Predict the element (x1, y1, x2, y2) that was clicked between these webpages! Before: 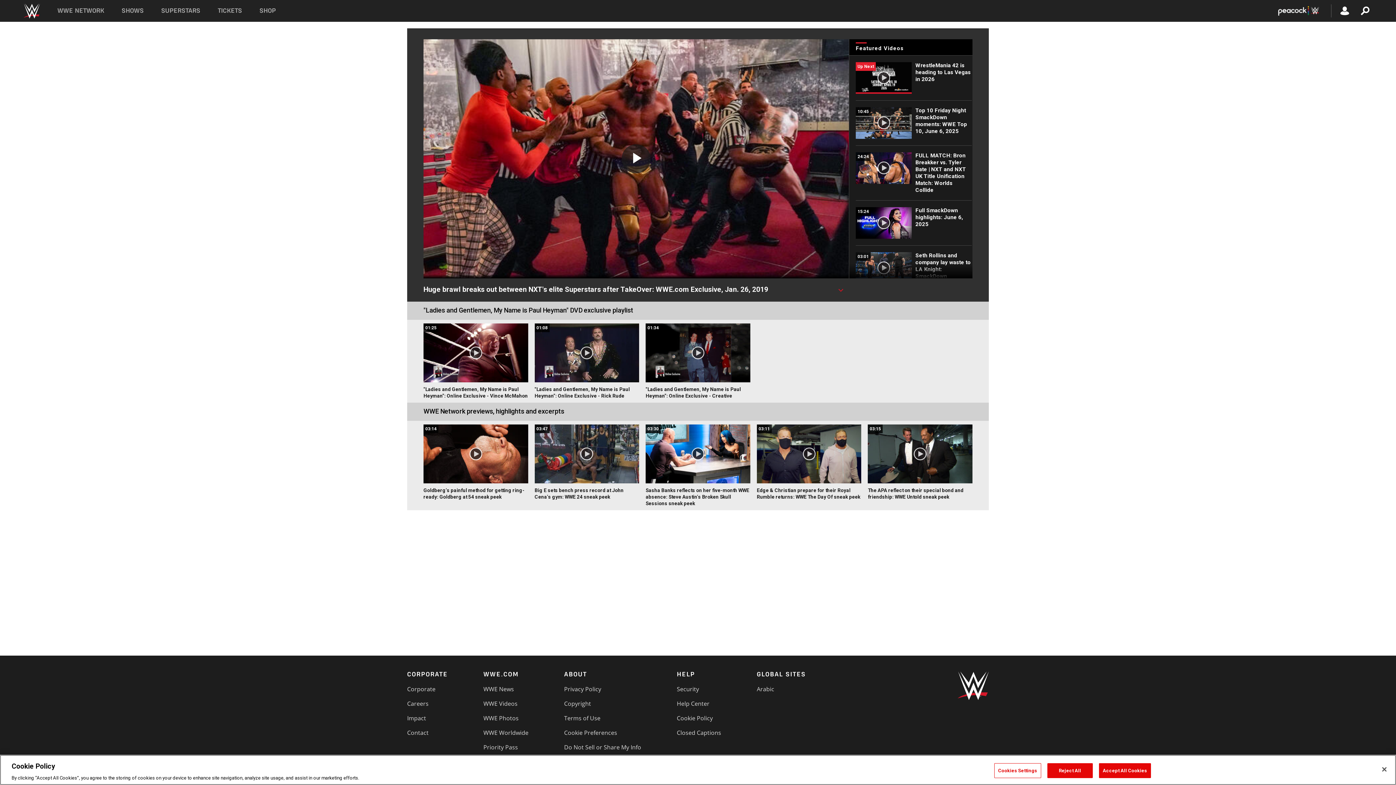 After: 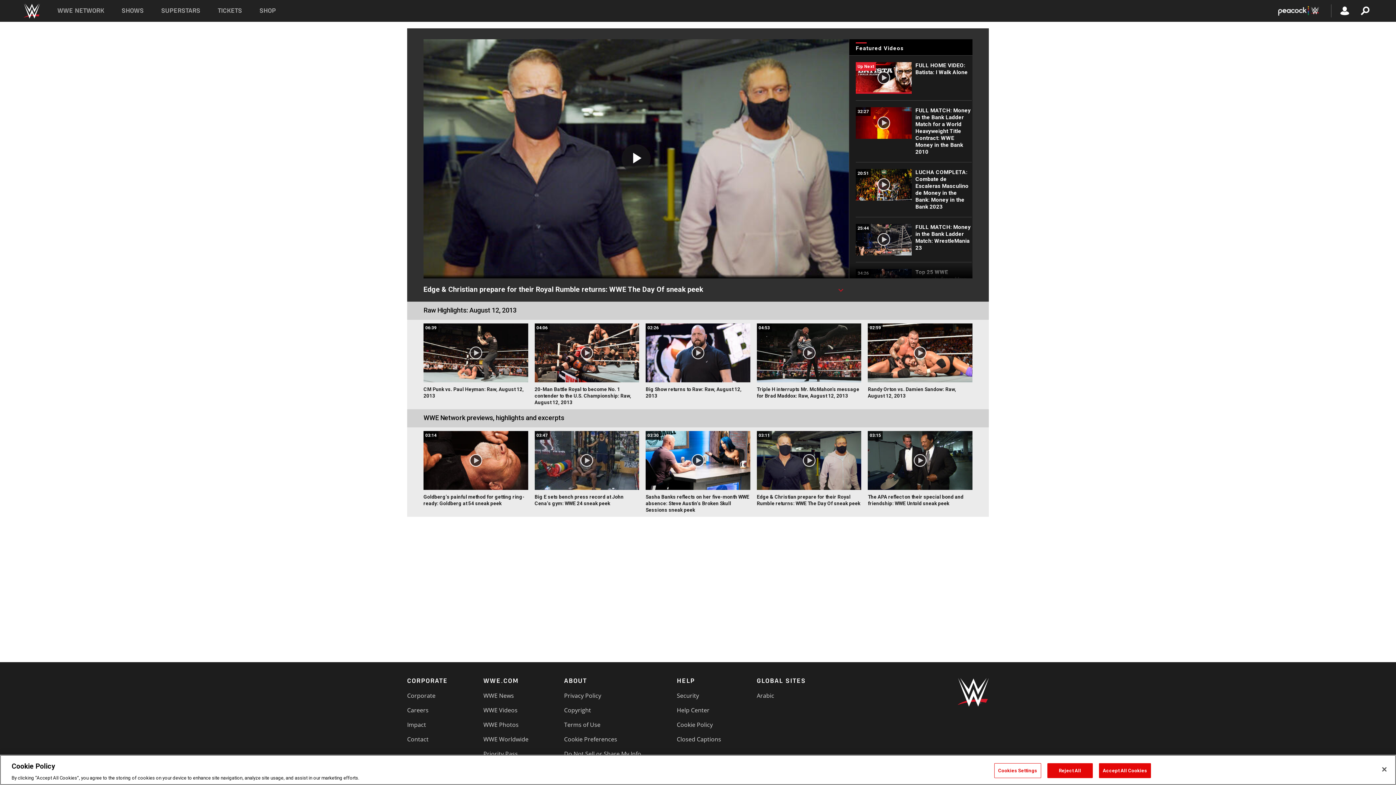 Action: label: 03:11
Edge & Christian prepare for their Royal Rumble returns: WWE The Day Of sneak peek bbox: (756, 424, 861, 503)